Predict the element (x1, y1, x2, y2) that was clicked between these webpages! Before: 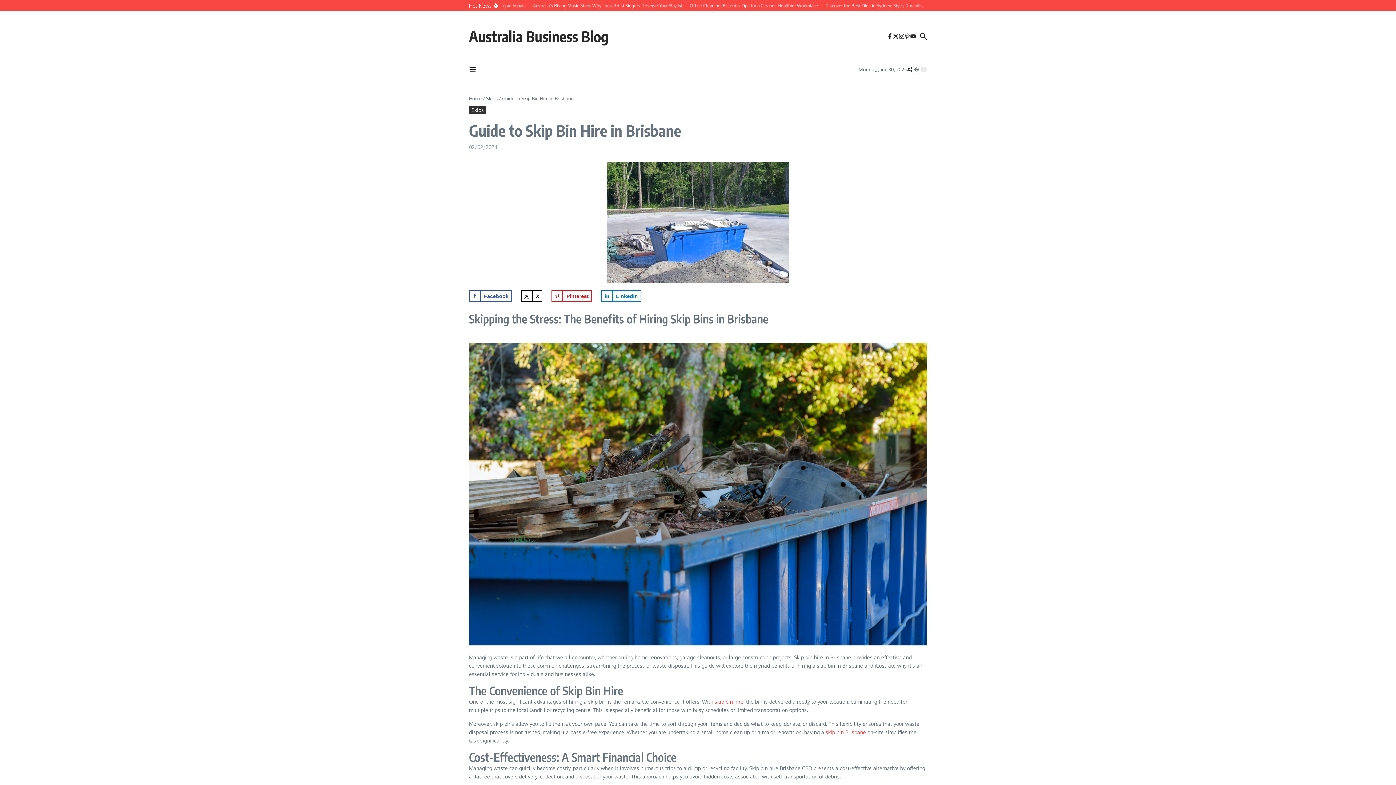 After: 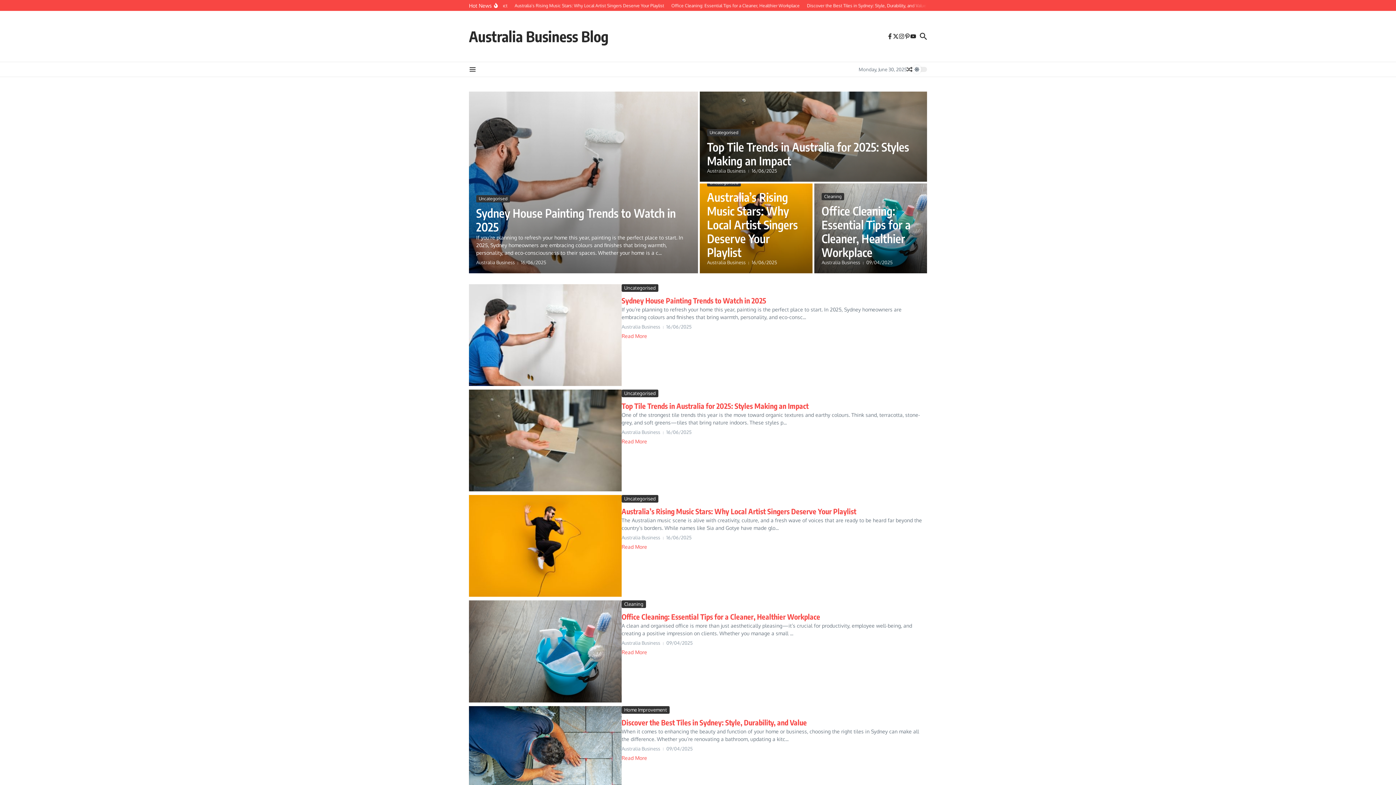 Action: label: Australia Business Blog bbox: (469, 27, 608, 45)